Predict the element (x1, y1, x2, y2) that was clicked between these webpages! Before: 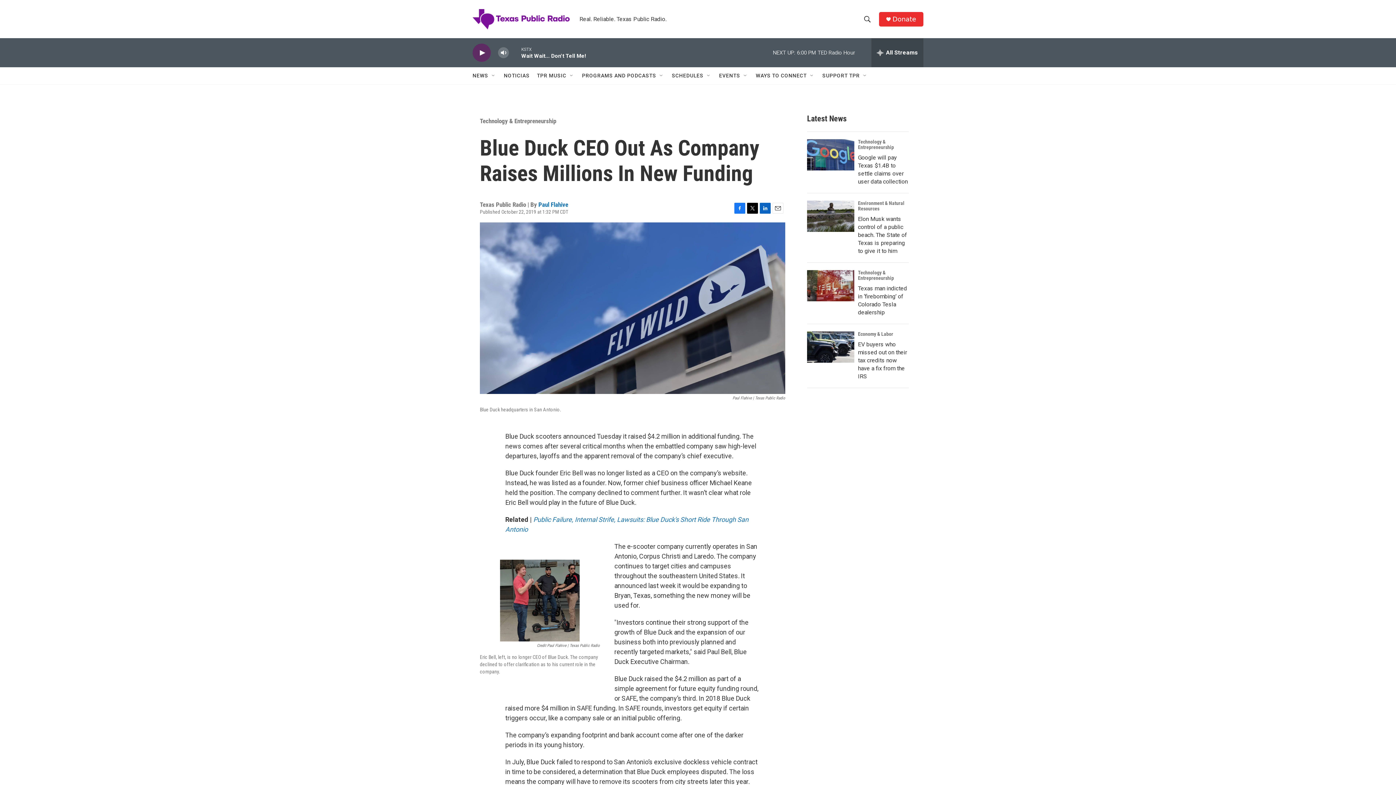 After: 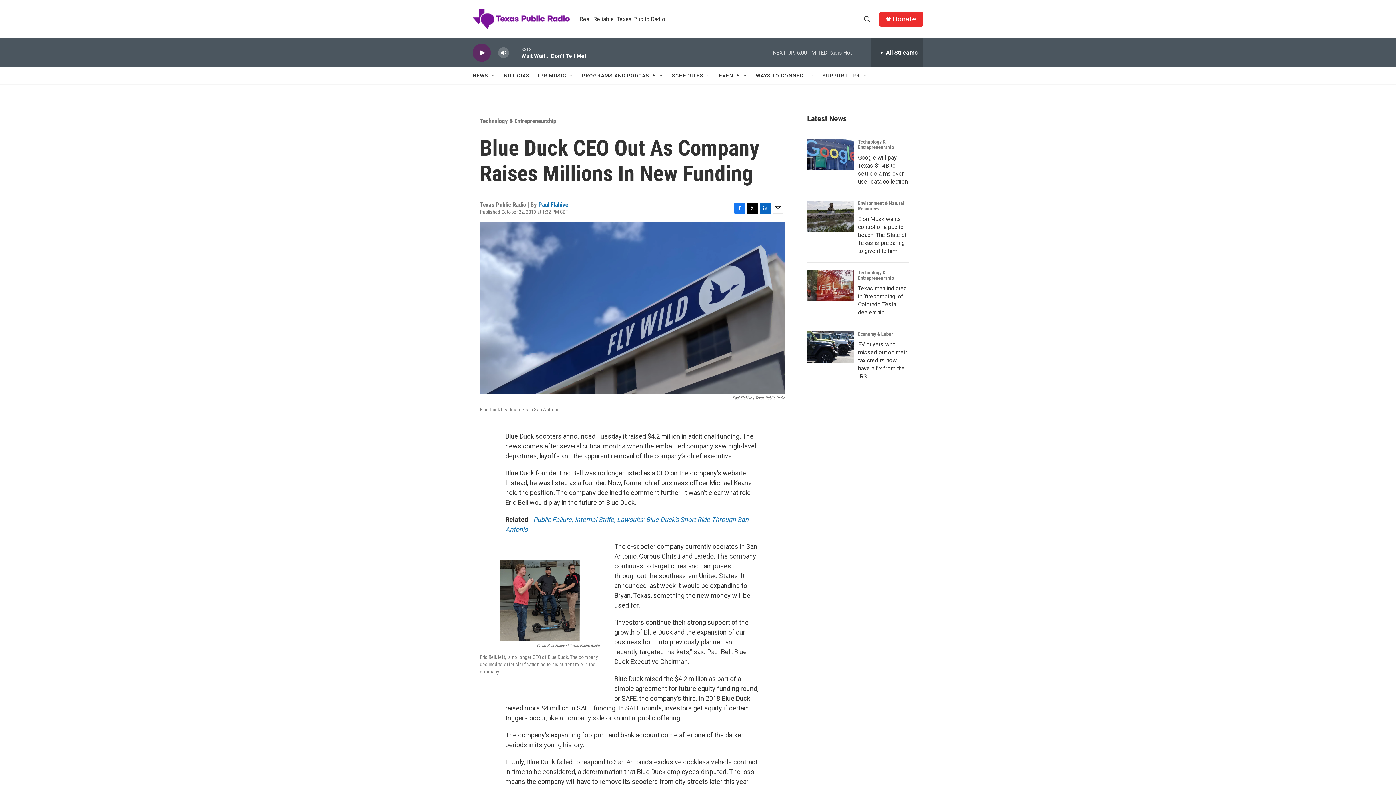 Action: bbox: (504, 67, 529, 84) label: NOTICIAS